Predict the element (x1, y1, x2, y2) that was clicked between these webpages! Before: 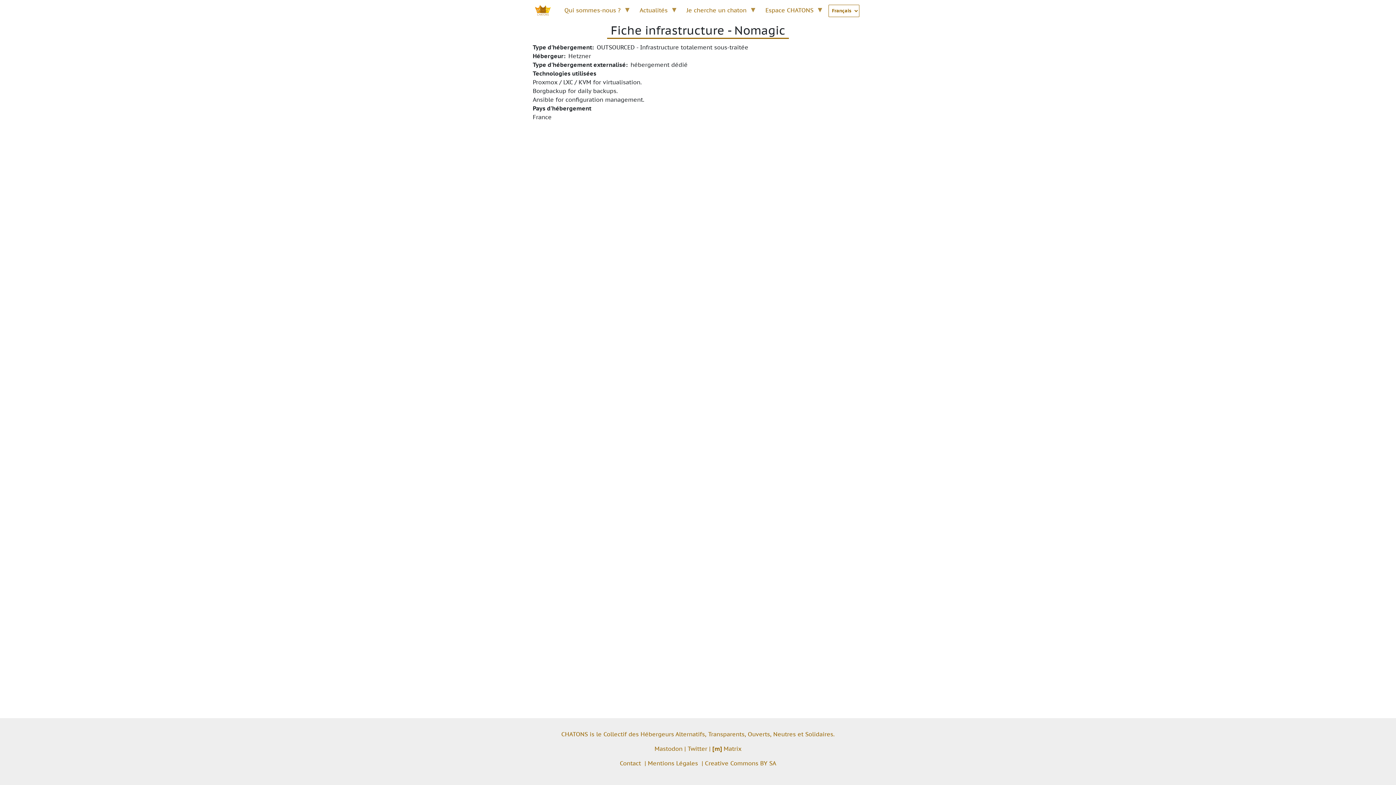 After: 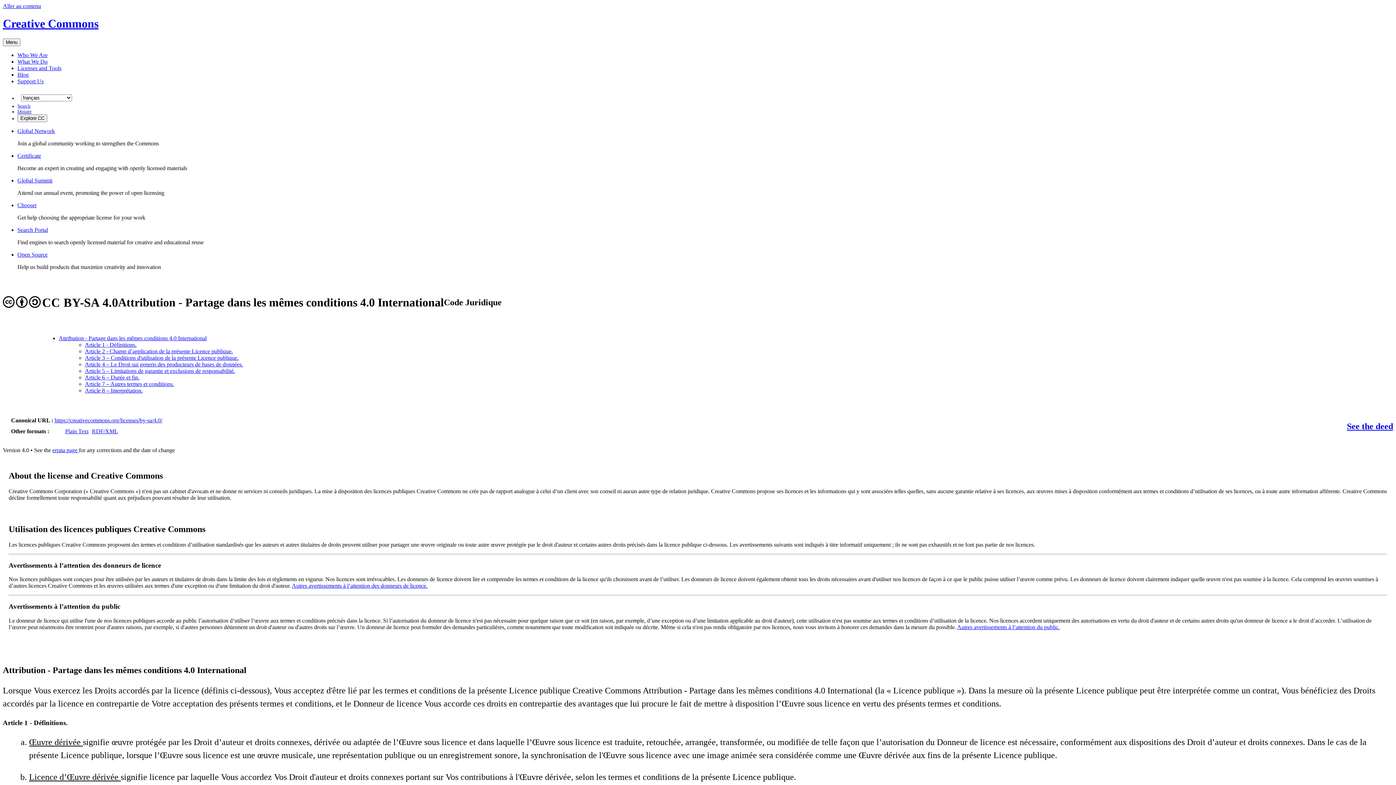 Action: label: Creative Commons BY SA bbox: (705, 760, 776, 767)